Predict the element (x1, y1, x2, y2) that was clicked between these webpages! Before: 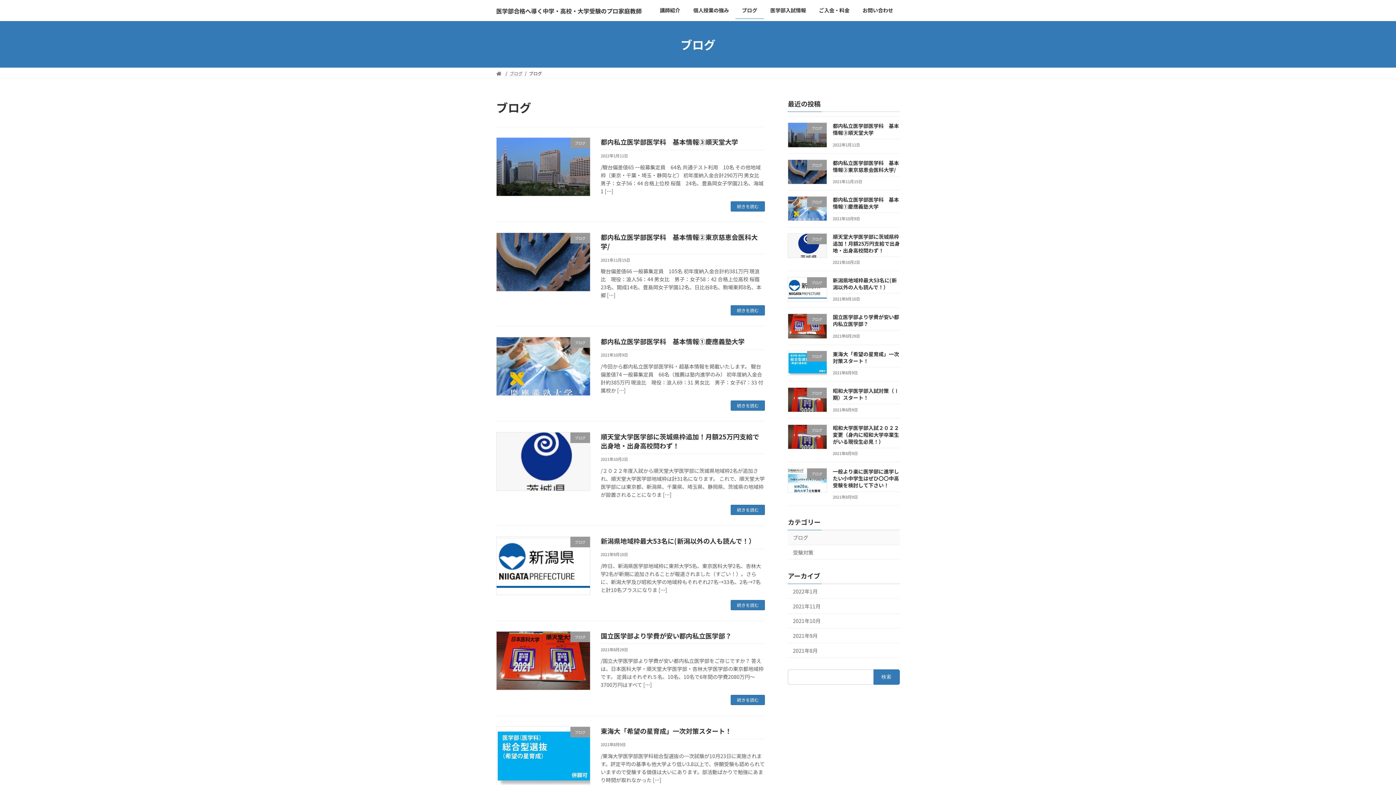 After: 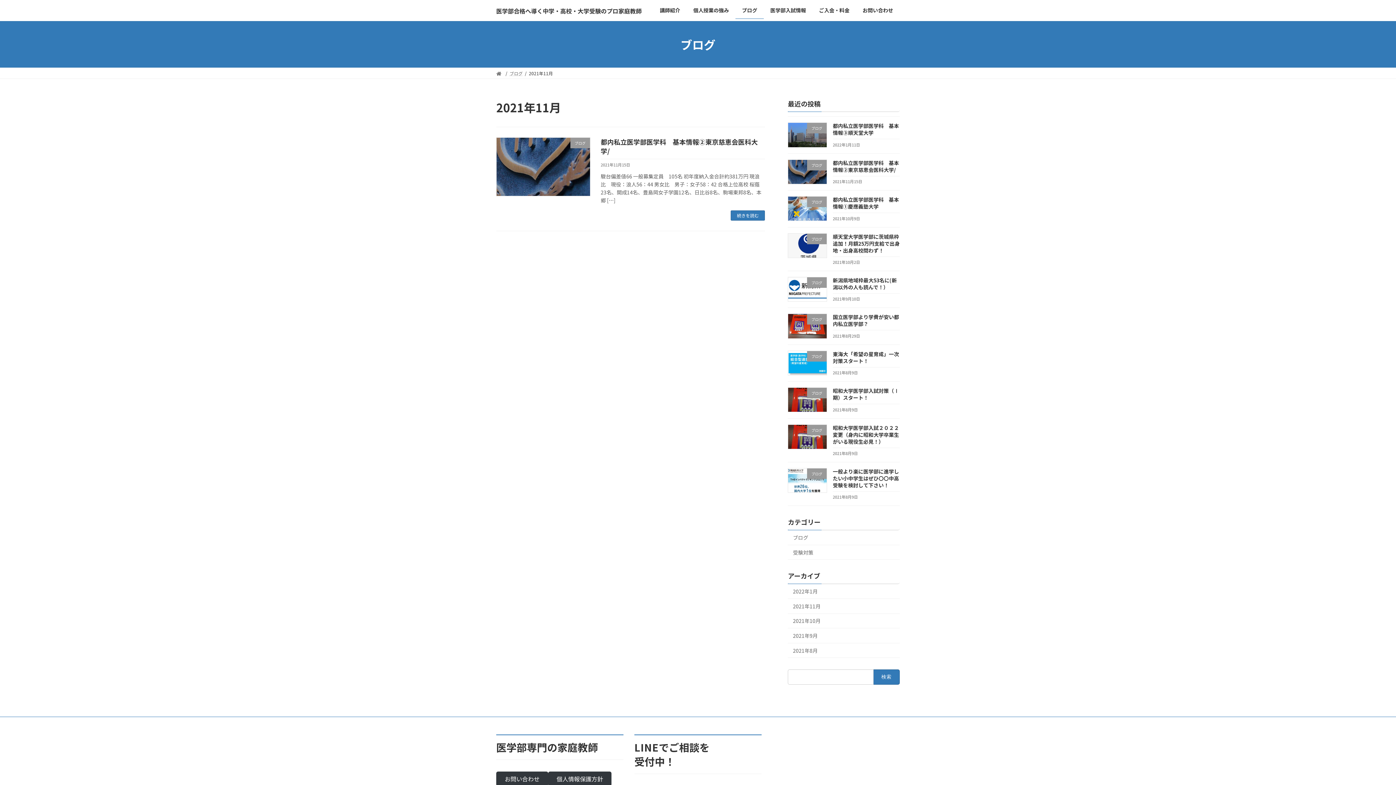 Action: label: 2021年11月 bbox: (788, 599, 900, 614)